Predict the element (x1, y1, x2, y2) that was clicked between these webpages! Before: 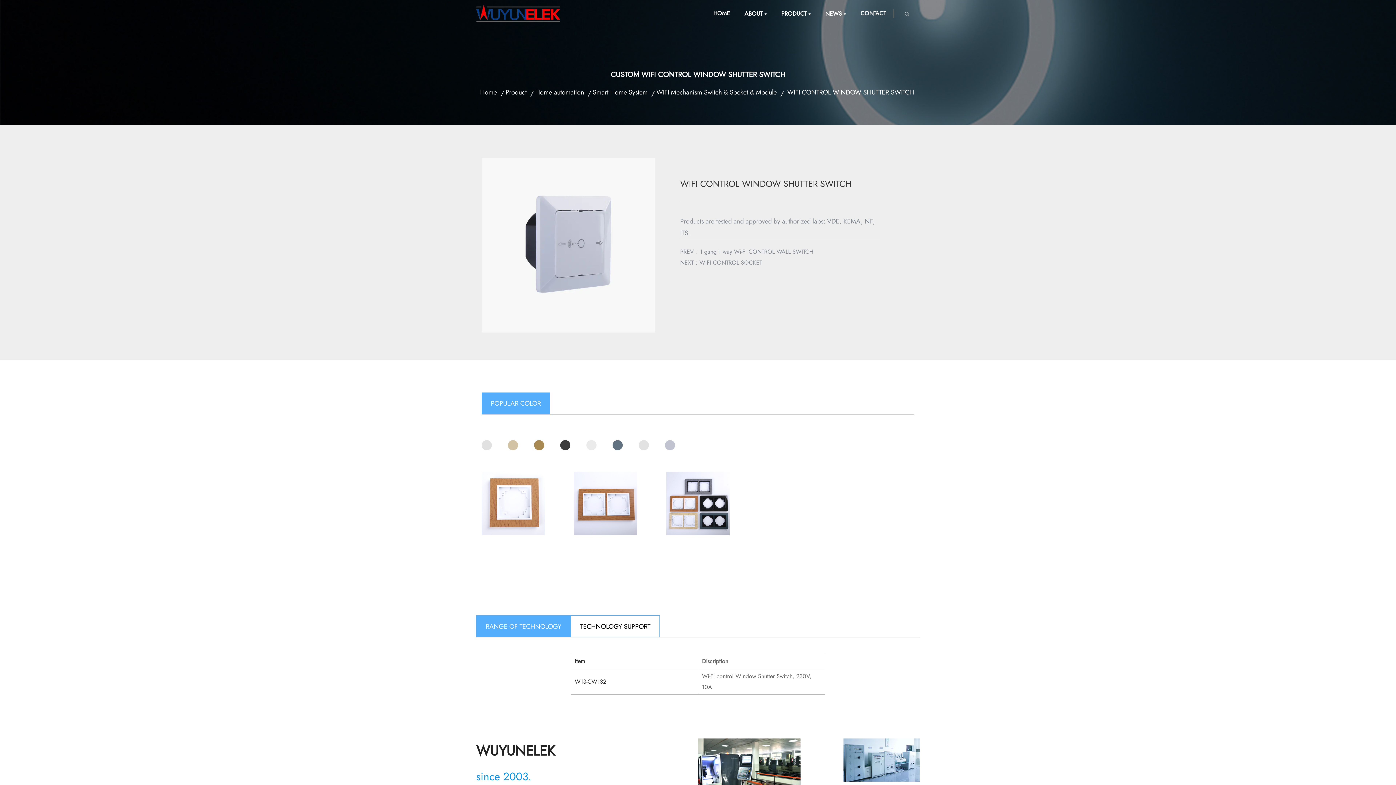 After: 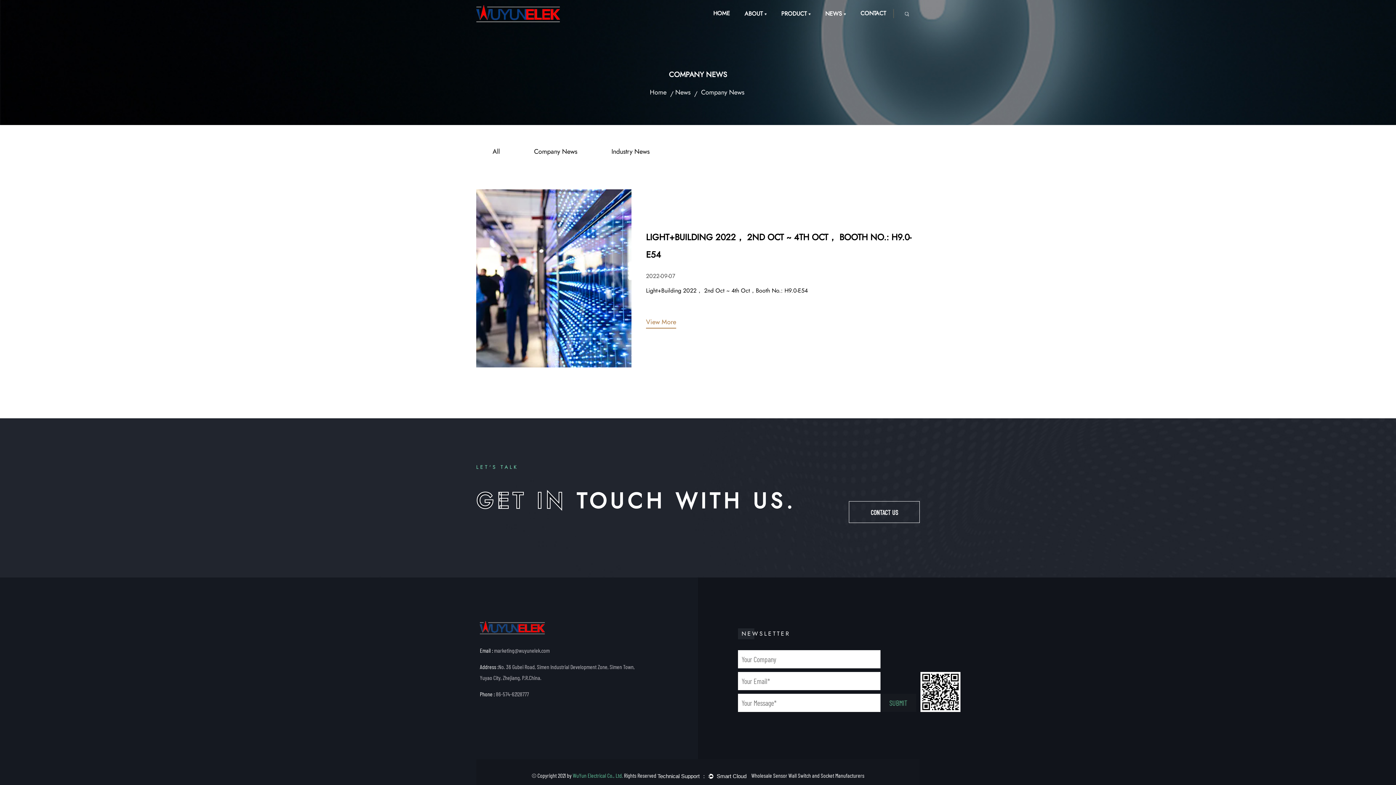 Action: bbox: (830, 26, 885, 27) label: Company News